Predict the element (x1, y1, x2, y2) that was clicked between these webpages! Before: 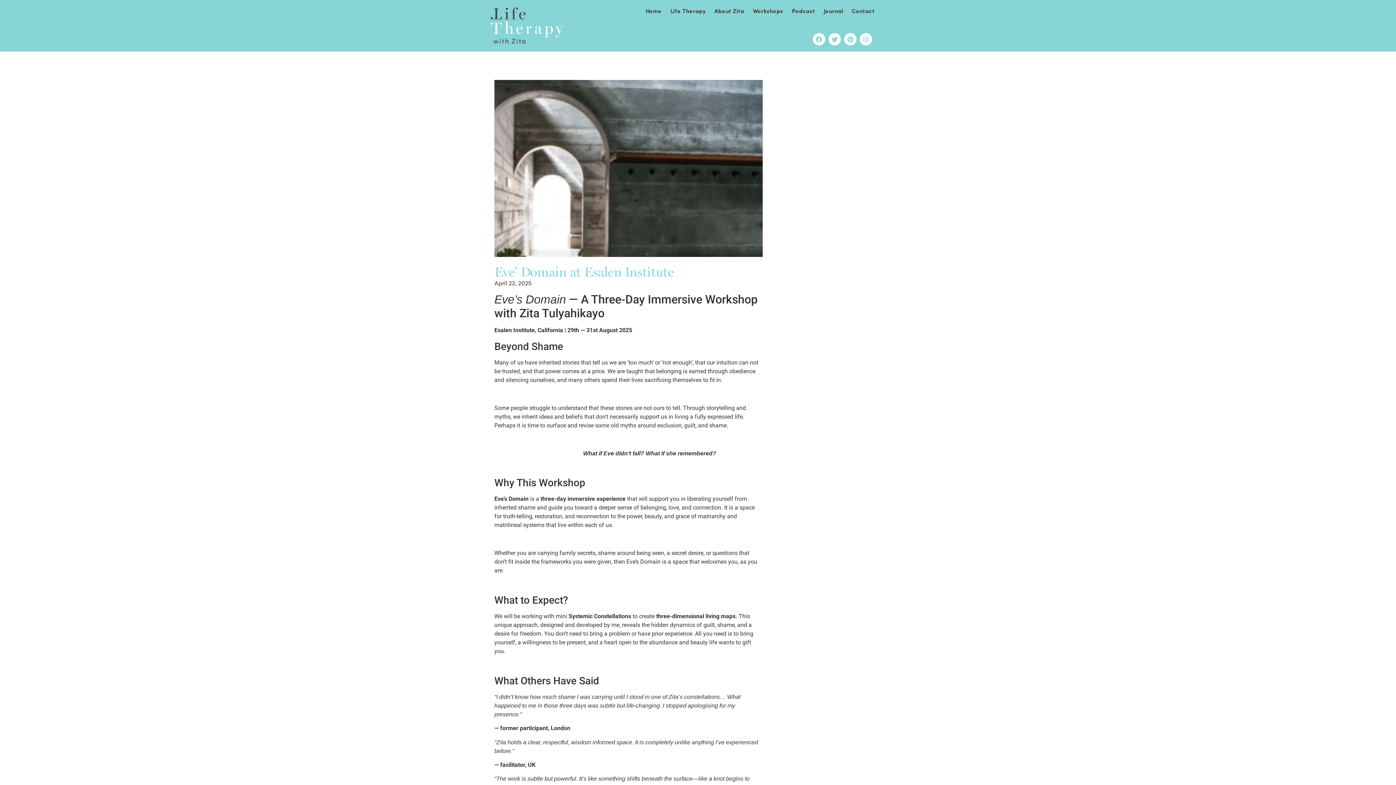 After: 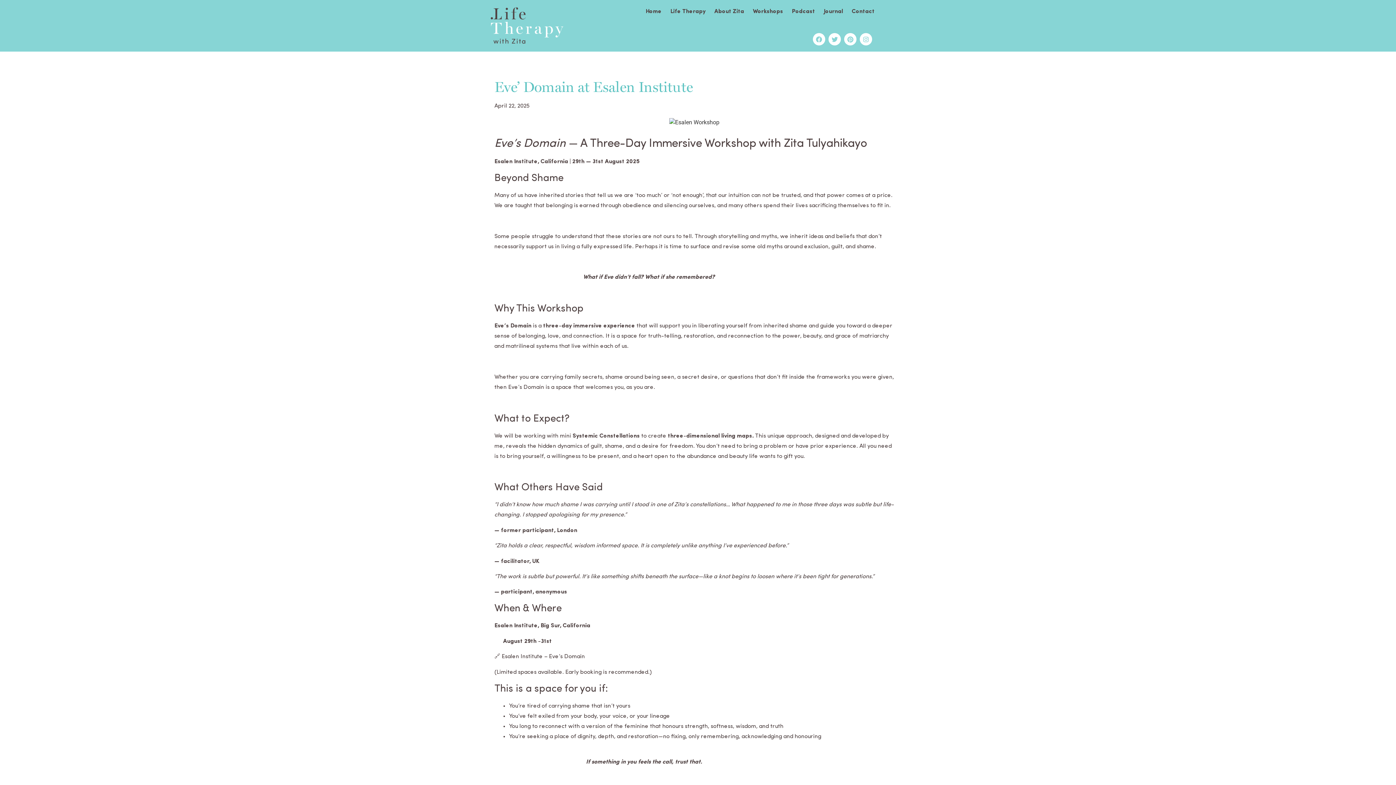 Action: bbox: (494, 264, 674, 280) label: Eve’ Domain at Esalen Institute